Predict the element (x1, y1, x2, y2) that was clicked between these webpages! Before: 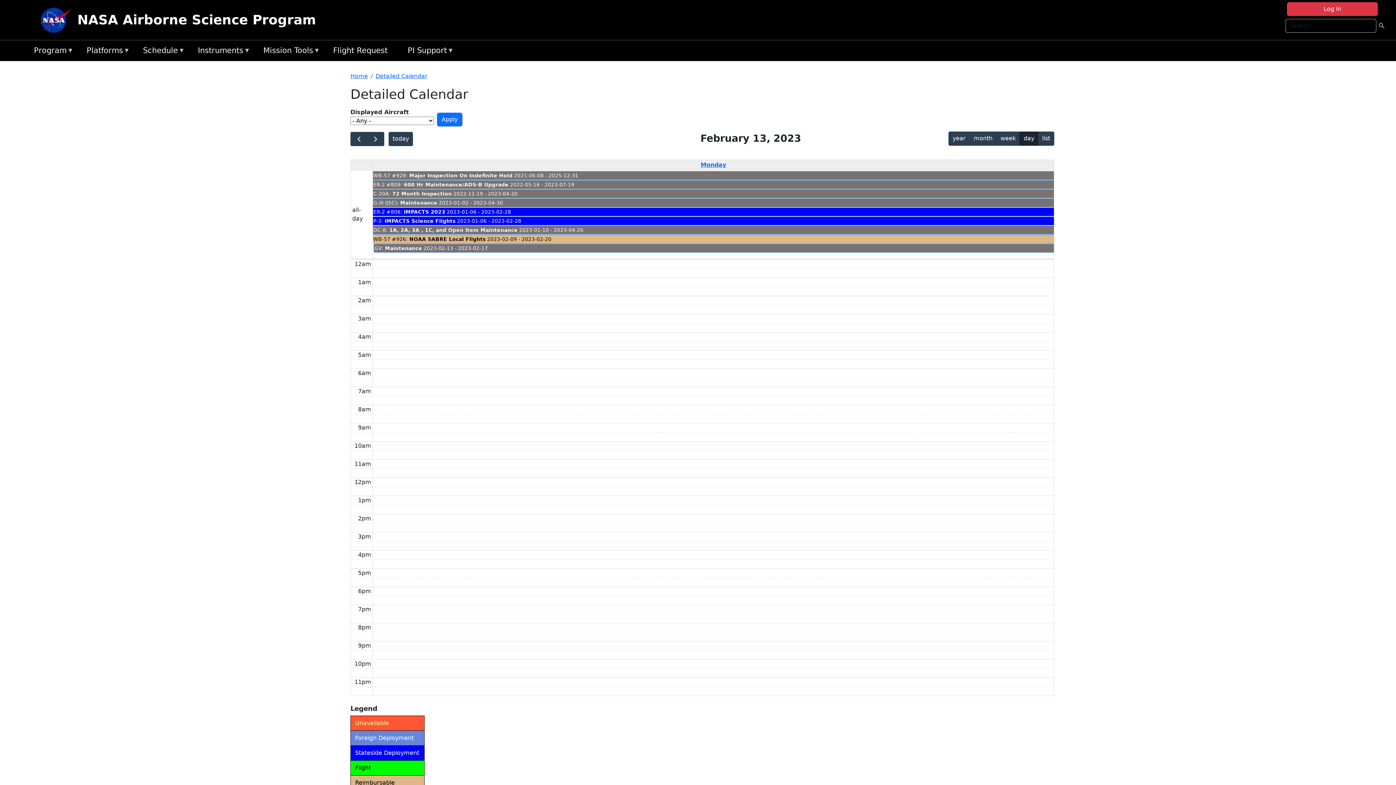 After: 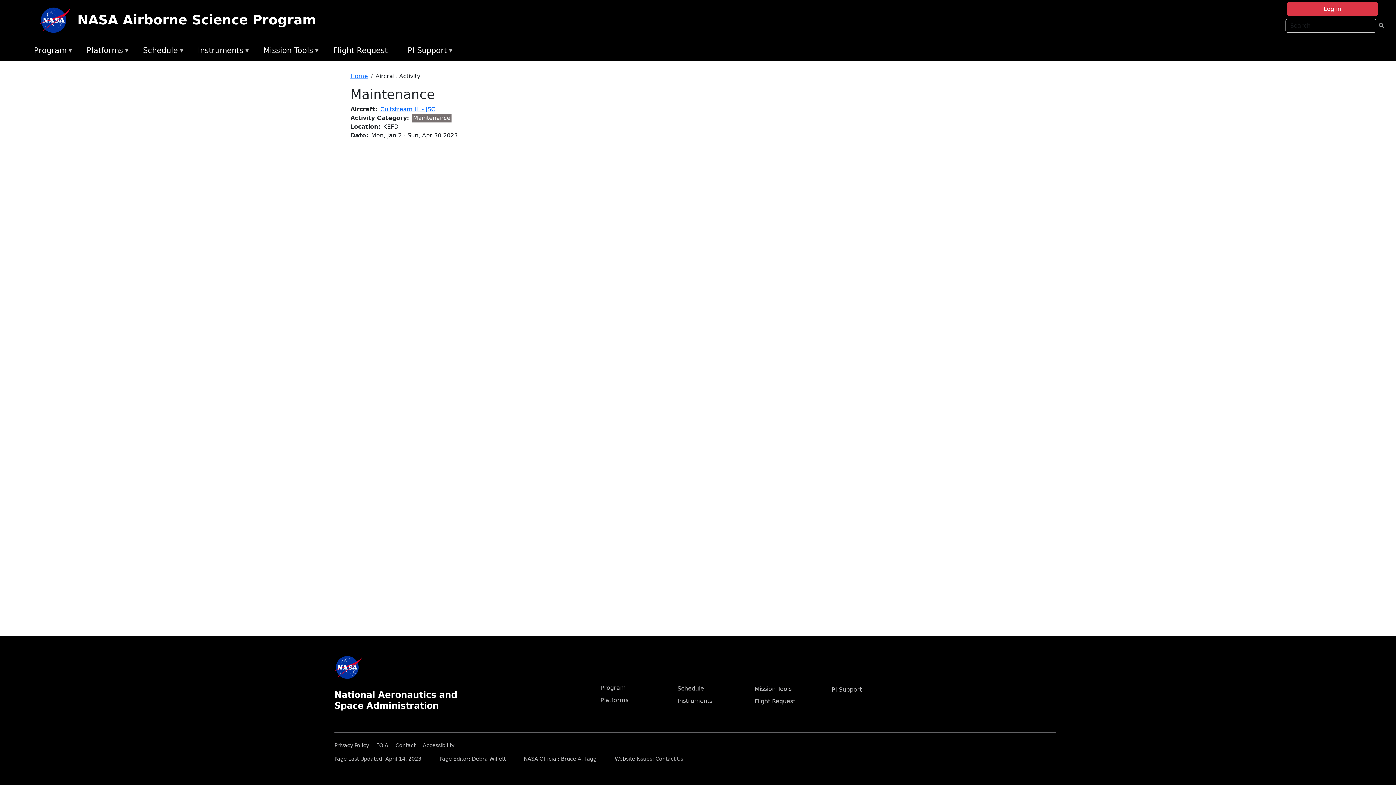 Action: label: Maintenance bbox: (400, 199, 437, 205)